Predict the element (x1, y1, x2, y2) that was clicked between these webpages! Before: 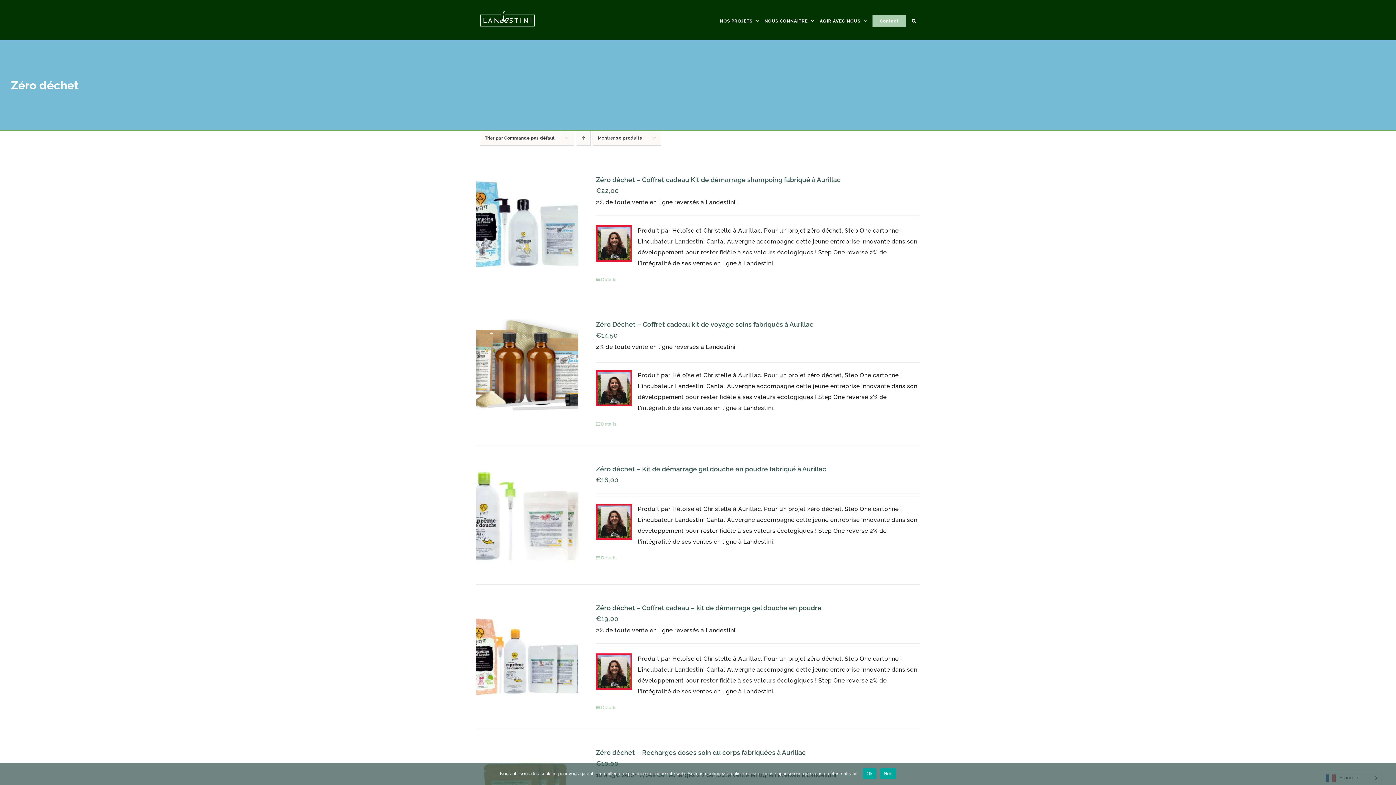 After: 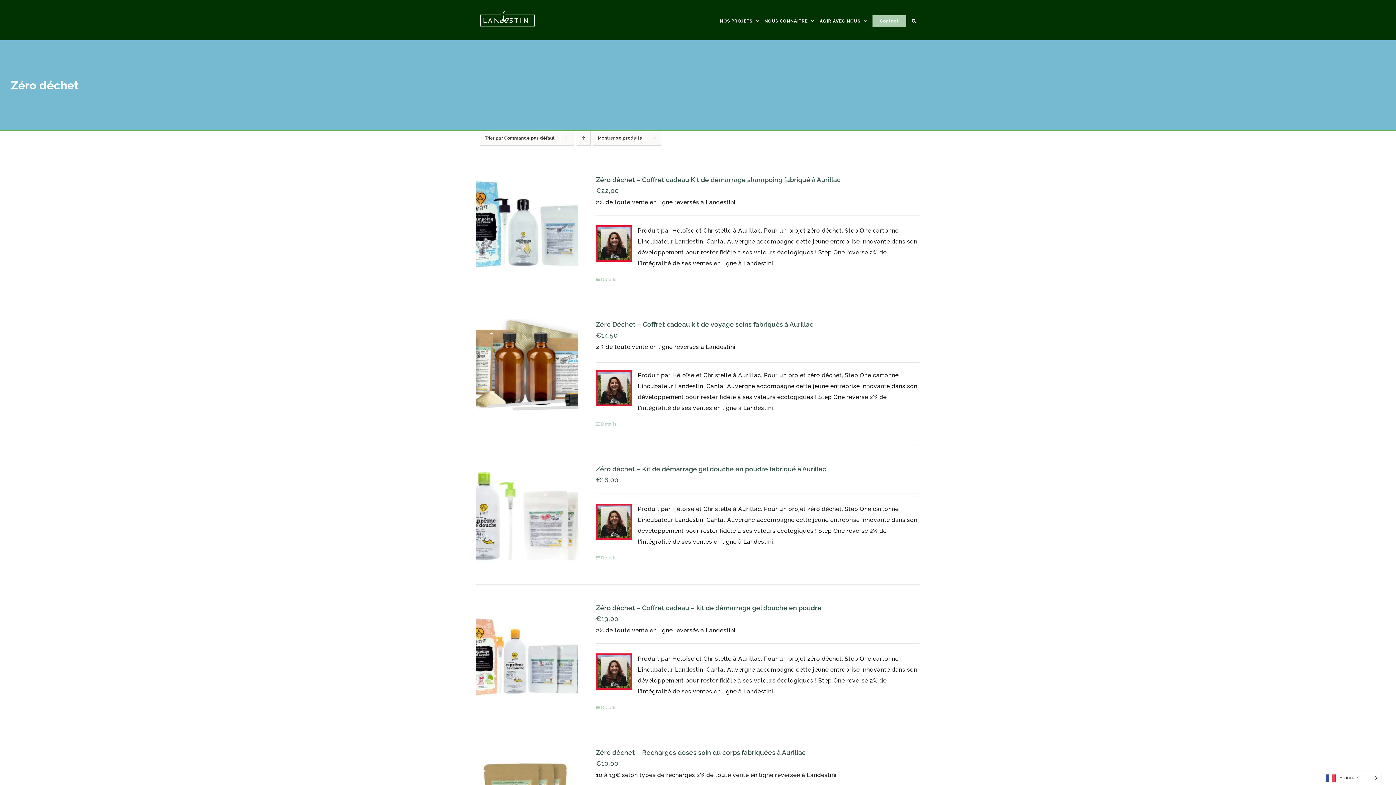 Action: label: Non bbox: (880, 768, 896, 779)